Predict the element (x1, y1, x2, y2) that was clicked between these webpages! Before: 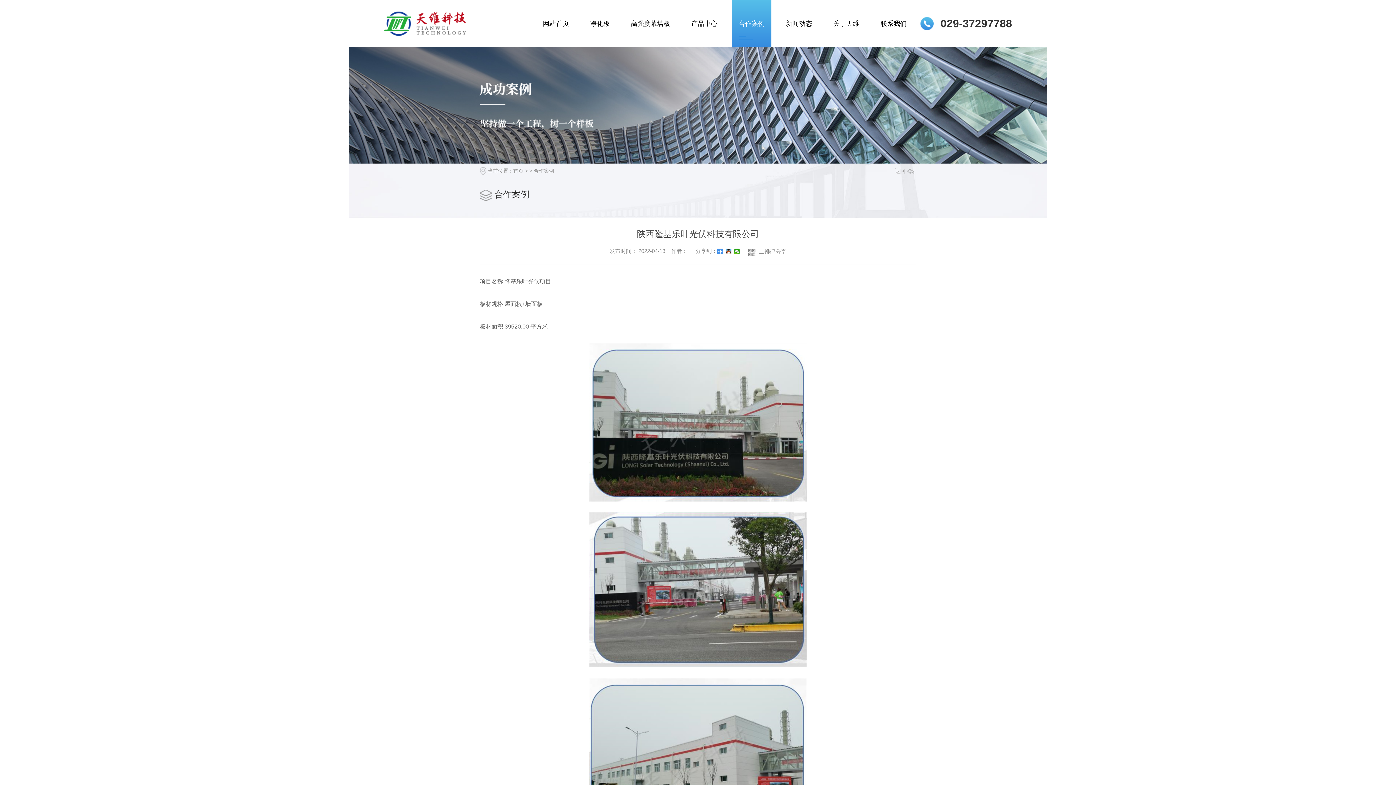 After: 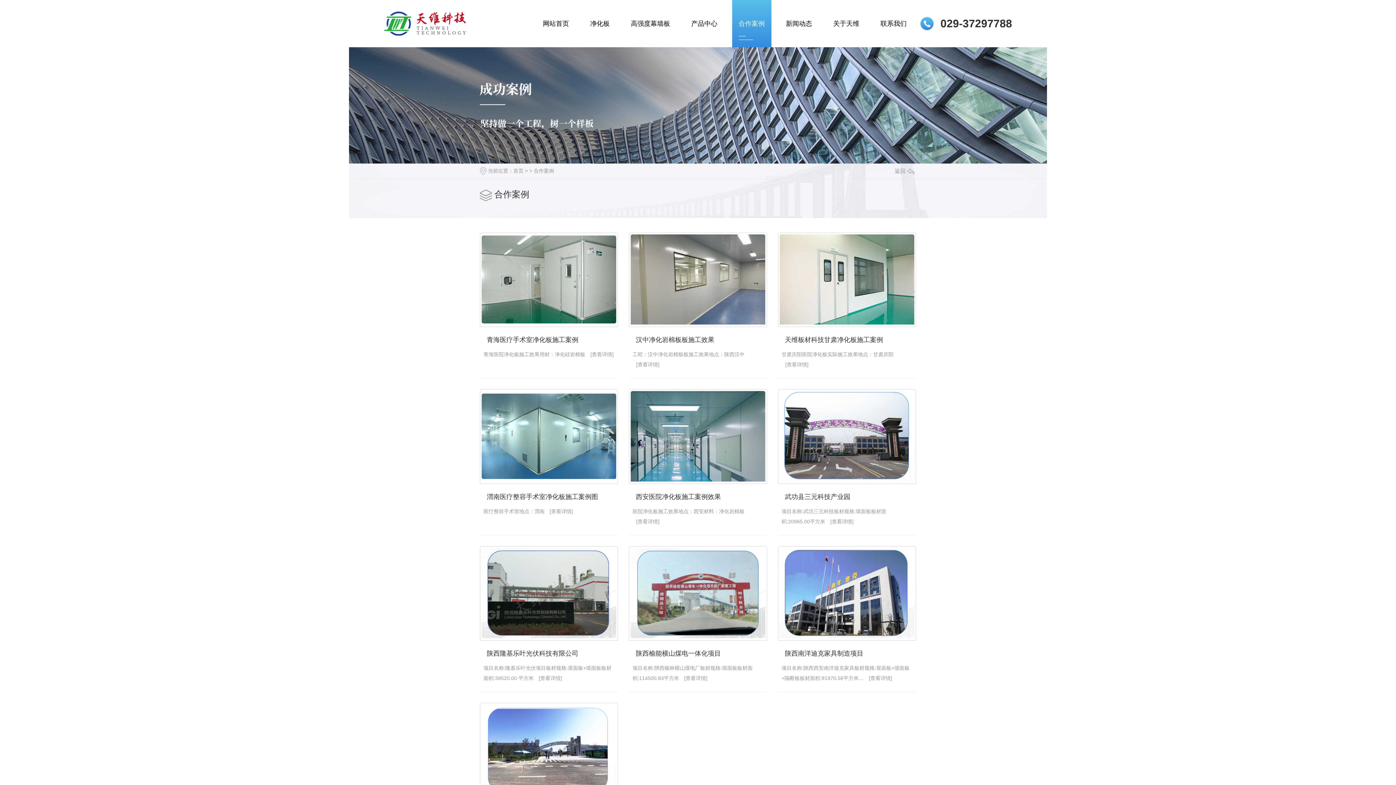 Action: label: 合作案例 bbox: (533, 168, 554, 173)